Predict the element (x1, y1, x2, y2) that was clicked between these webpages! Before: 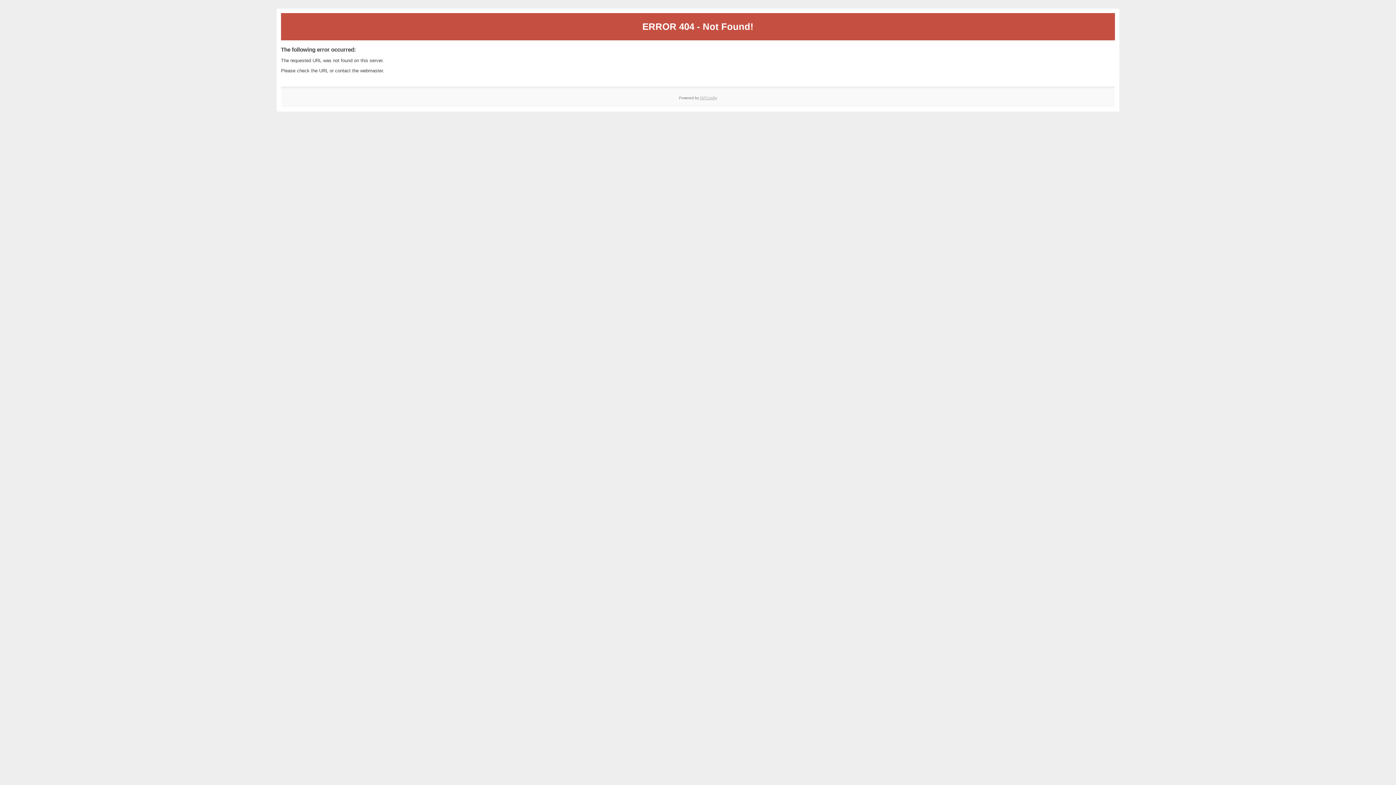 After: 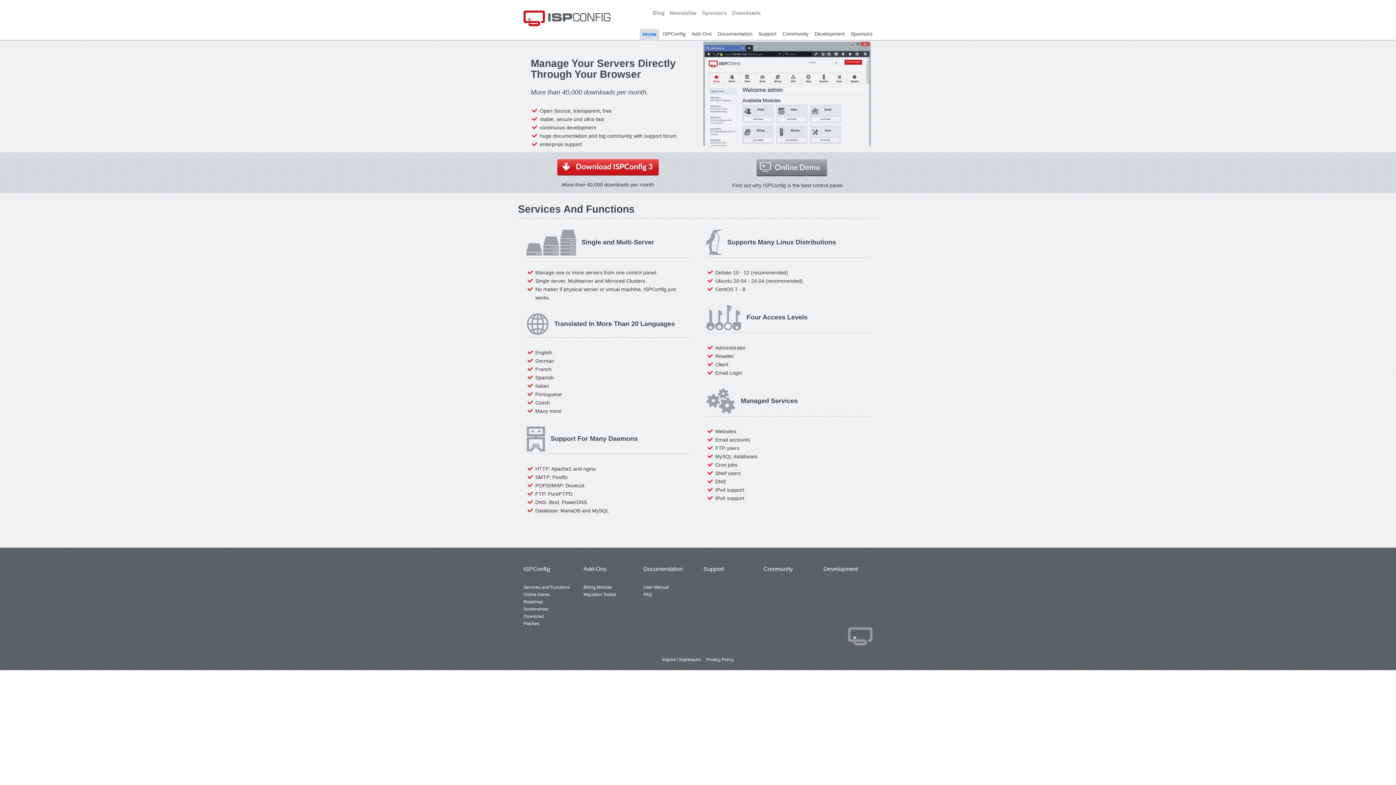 Action: bbox: (700, 95, 717, 99) label: ISPConfig